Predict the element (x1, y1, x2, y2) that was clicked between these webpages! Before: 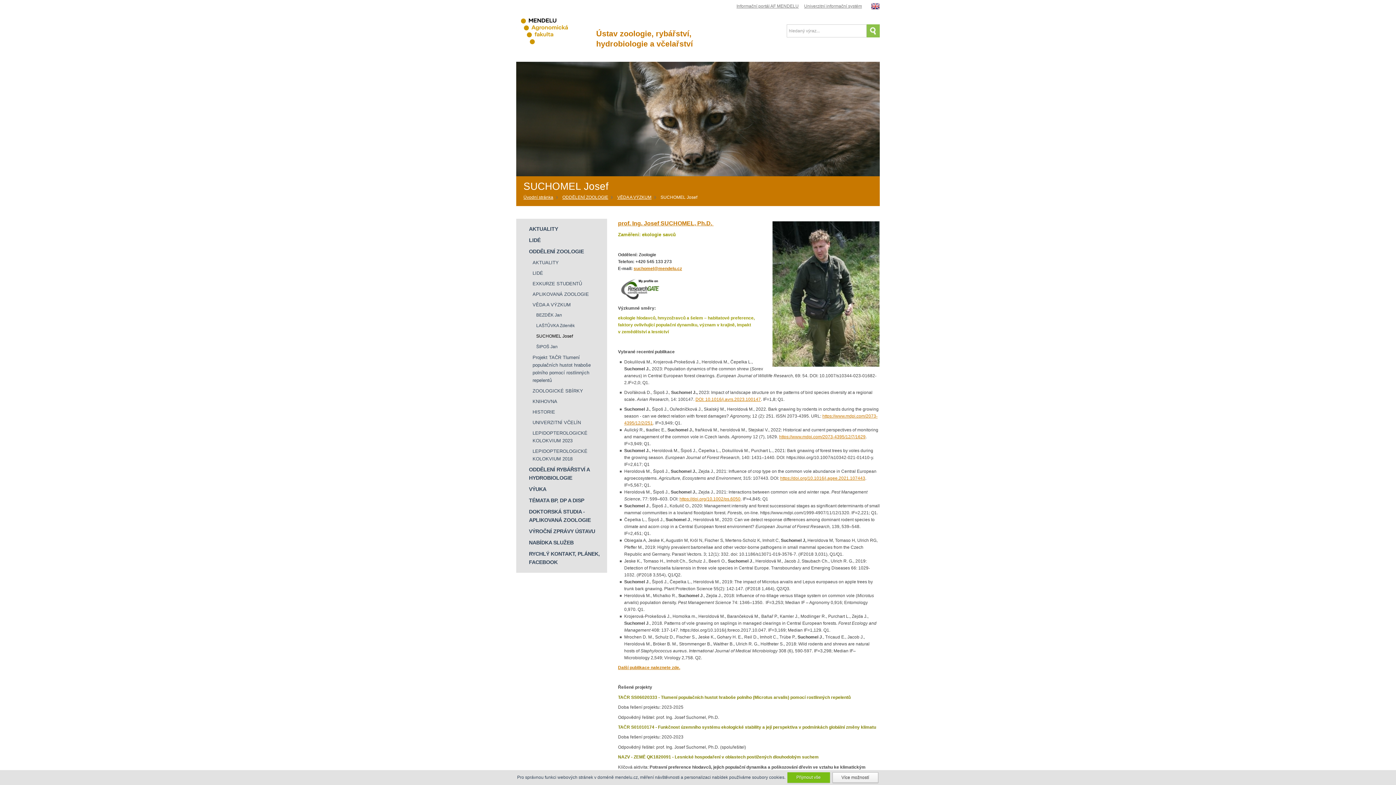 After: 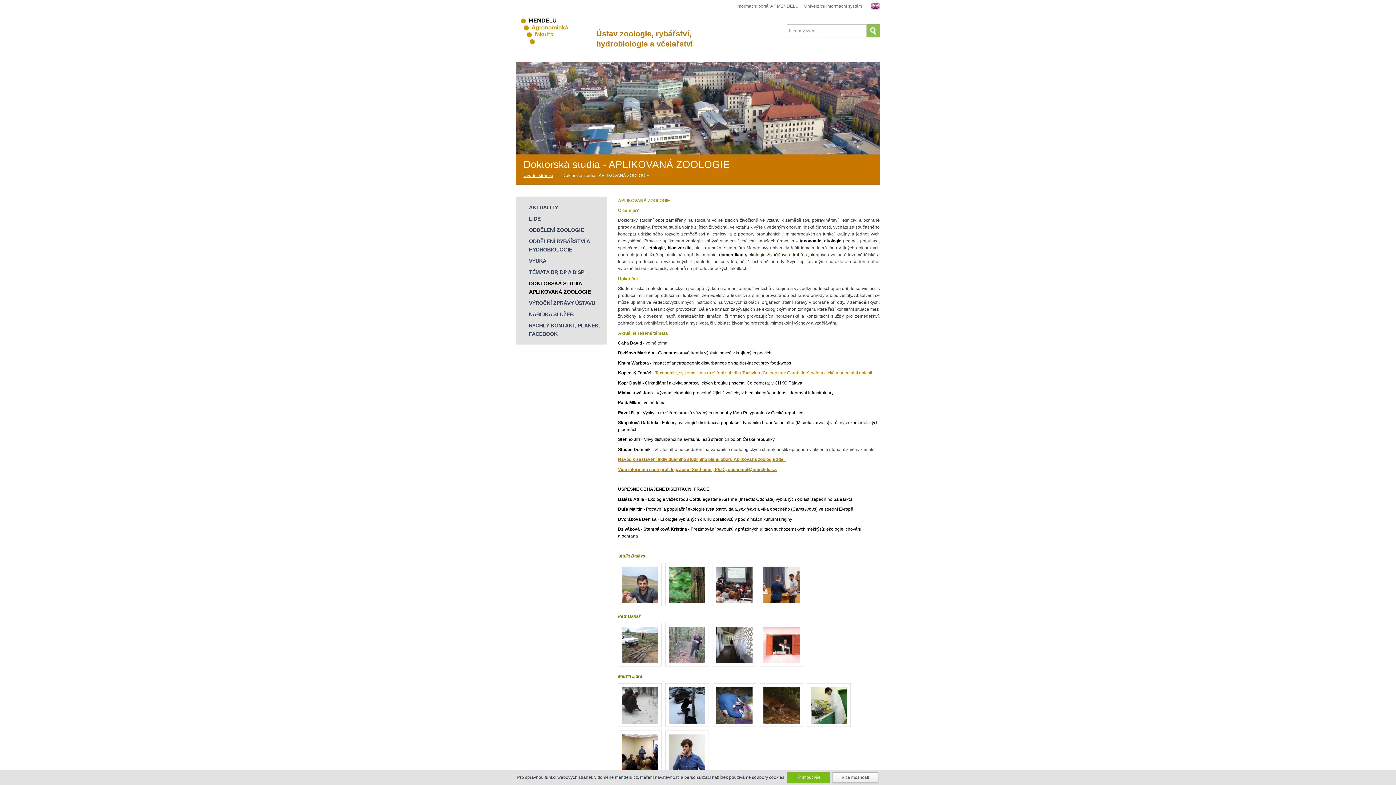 Action: bbox: (516, 506, 607, 526) label: DOKTORSKÁ STUDIA - APLIKOVANÁ ZOOLOGIE